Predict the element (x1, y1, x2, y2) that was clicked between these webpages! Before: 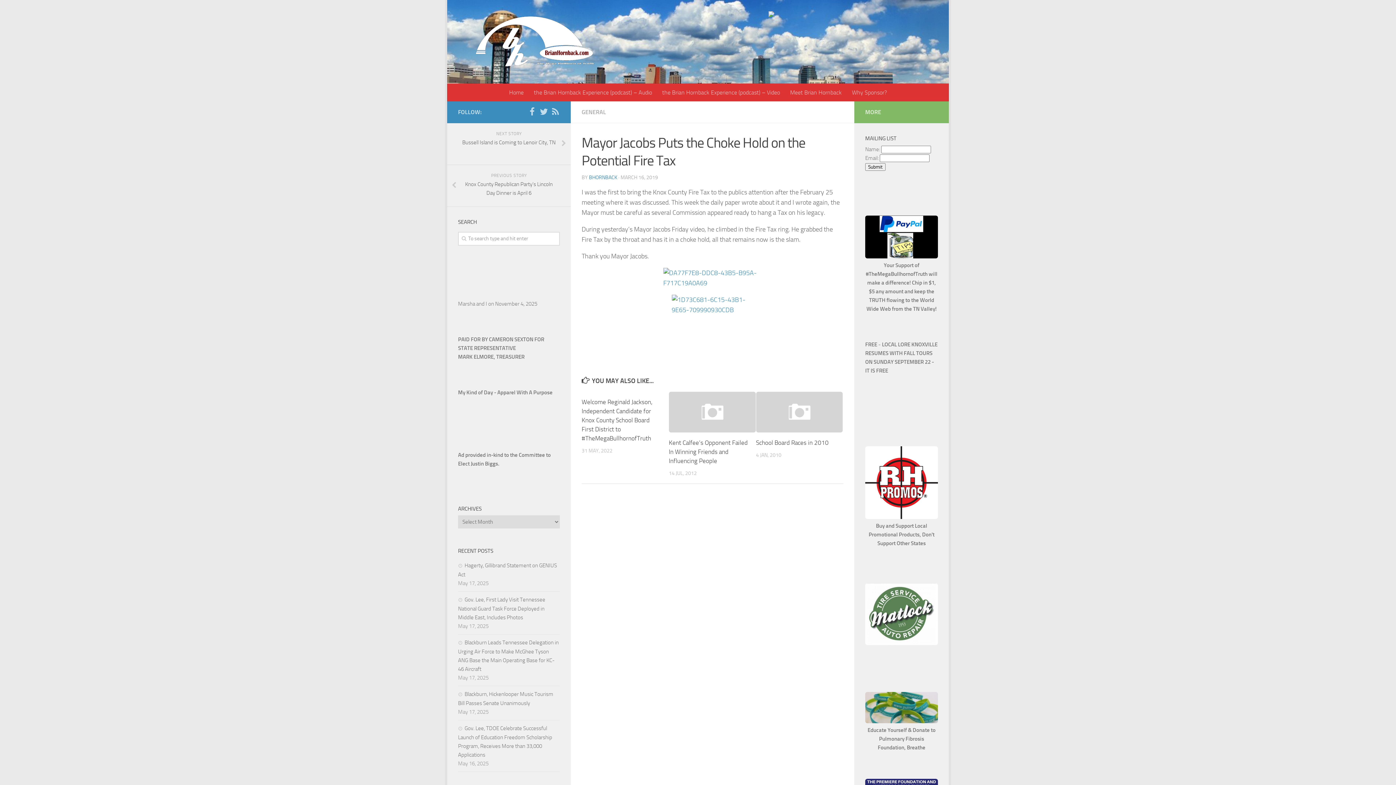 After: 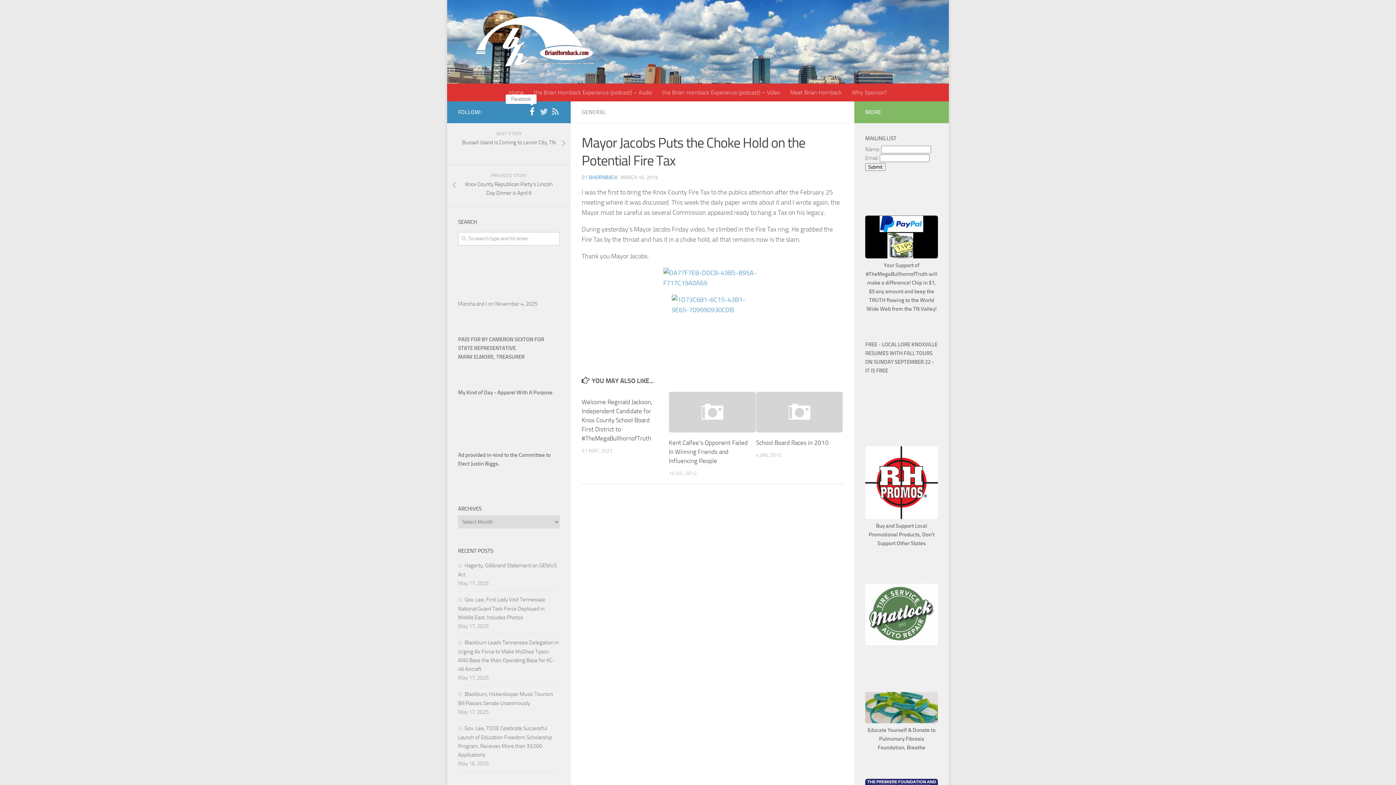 Action: bbox: (528, 107, 536, 116)